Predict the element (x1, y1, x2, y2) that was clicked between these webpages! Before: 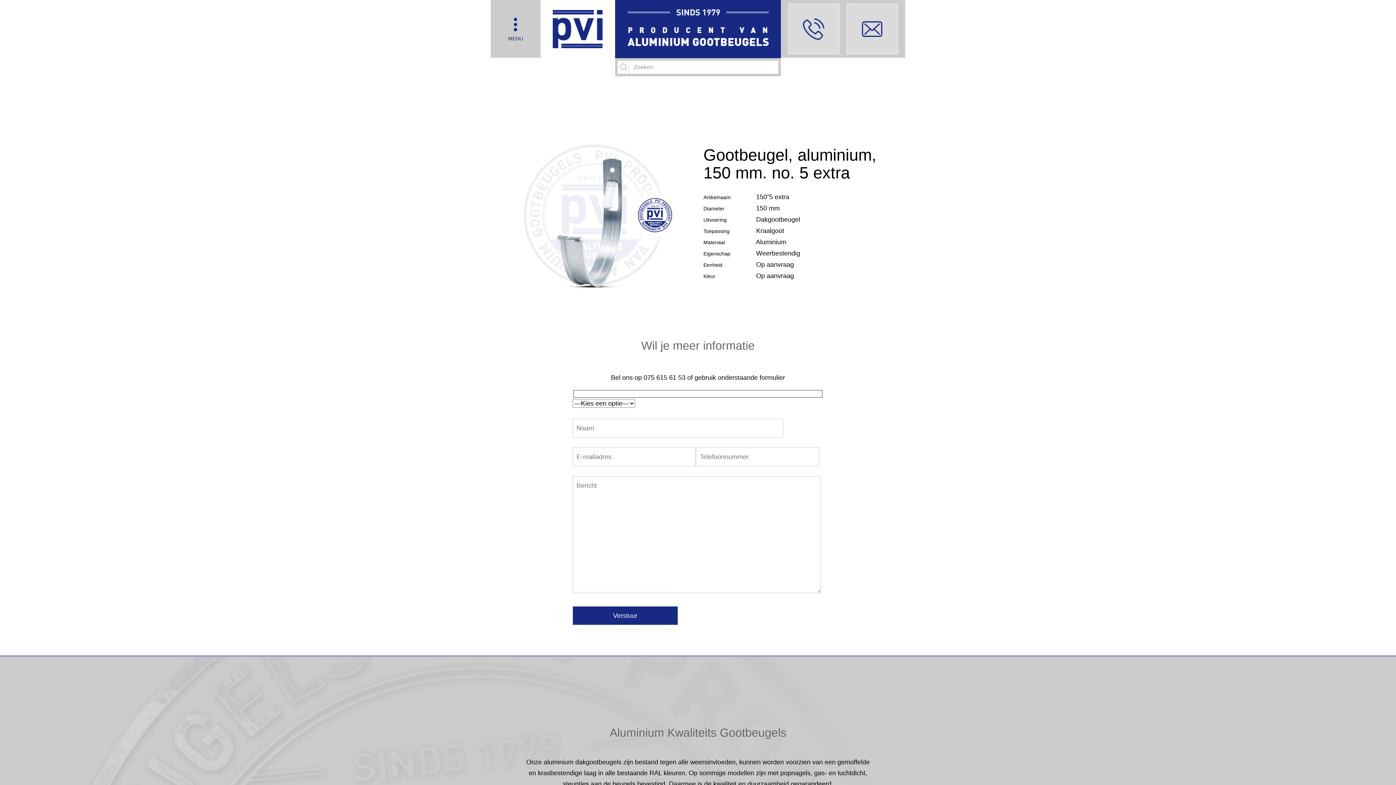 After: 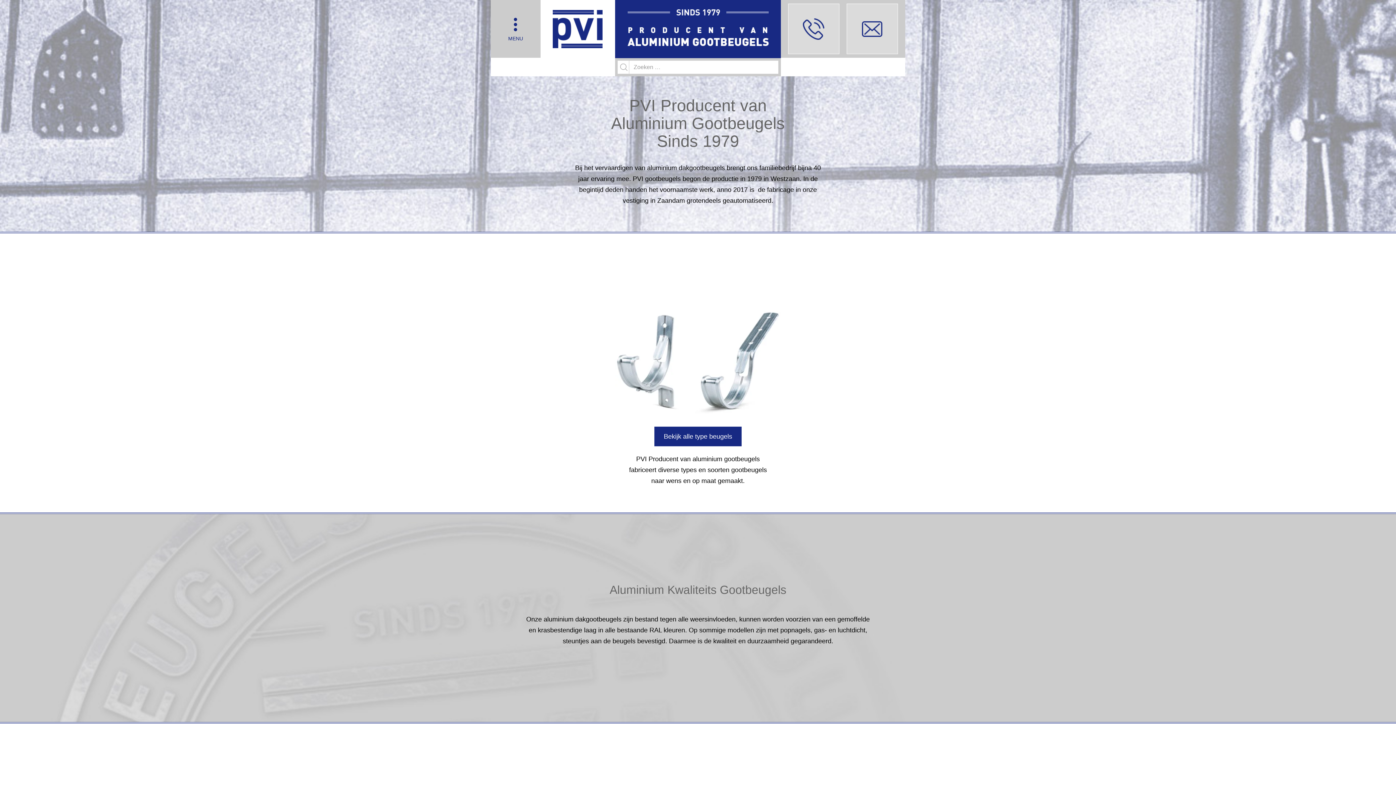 Action: bbox: (540, 0, 615, 57)